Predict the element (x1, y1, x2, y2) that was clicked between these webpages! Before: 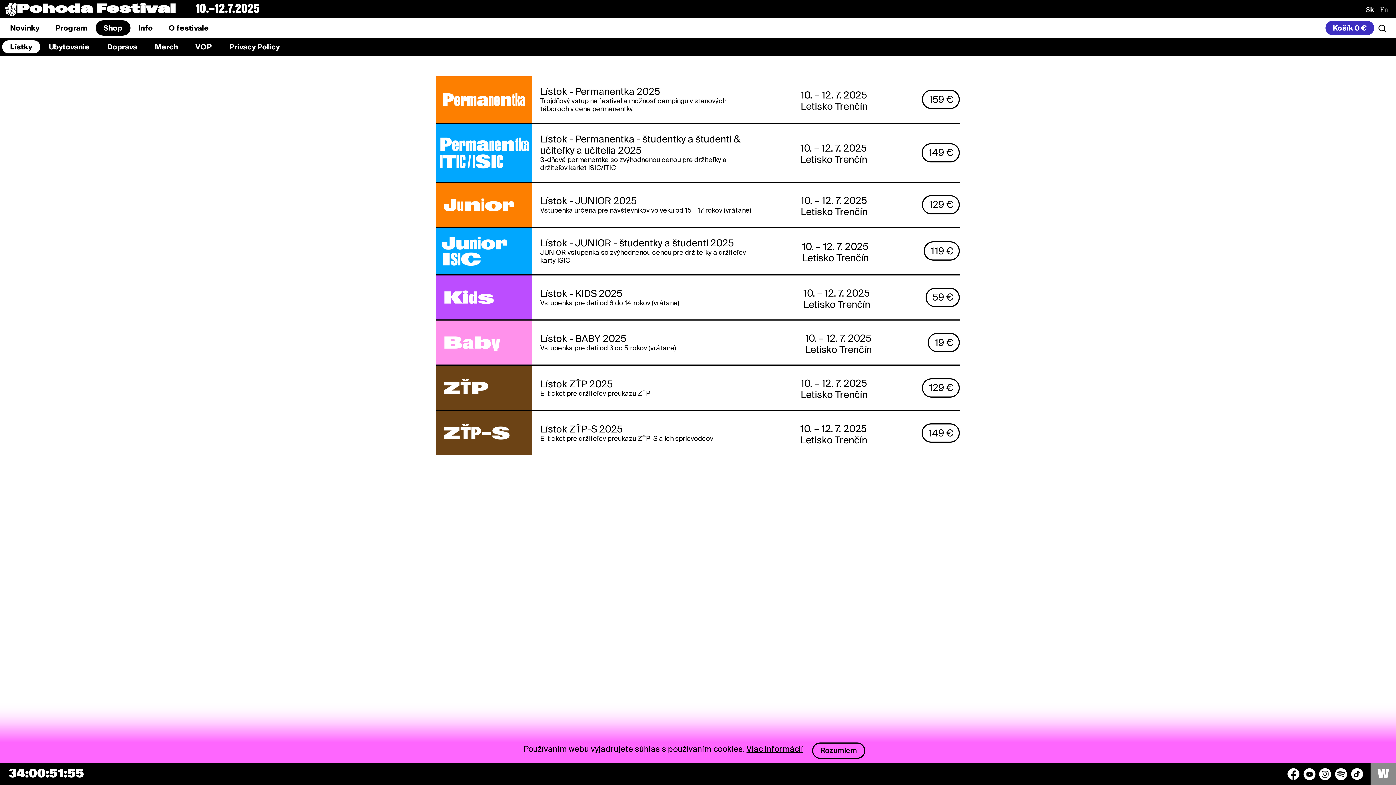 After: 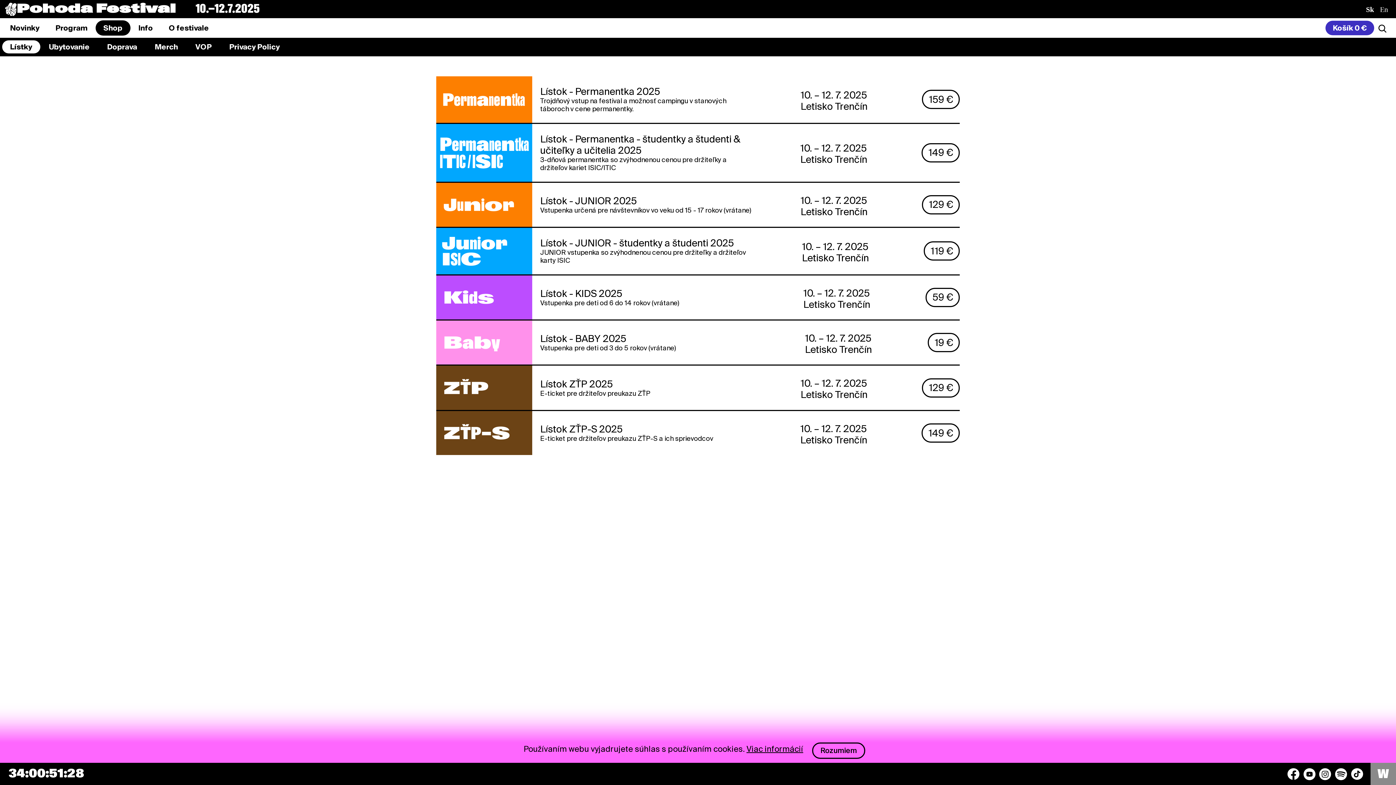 Action: bbox: (2, 40, 40, 53) label: Lístky